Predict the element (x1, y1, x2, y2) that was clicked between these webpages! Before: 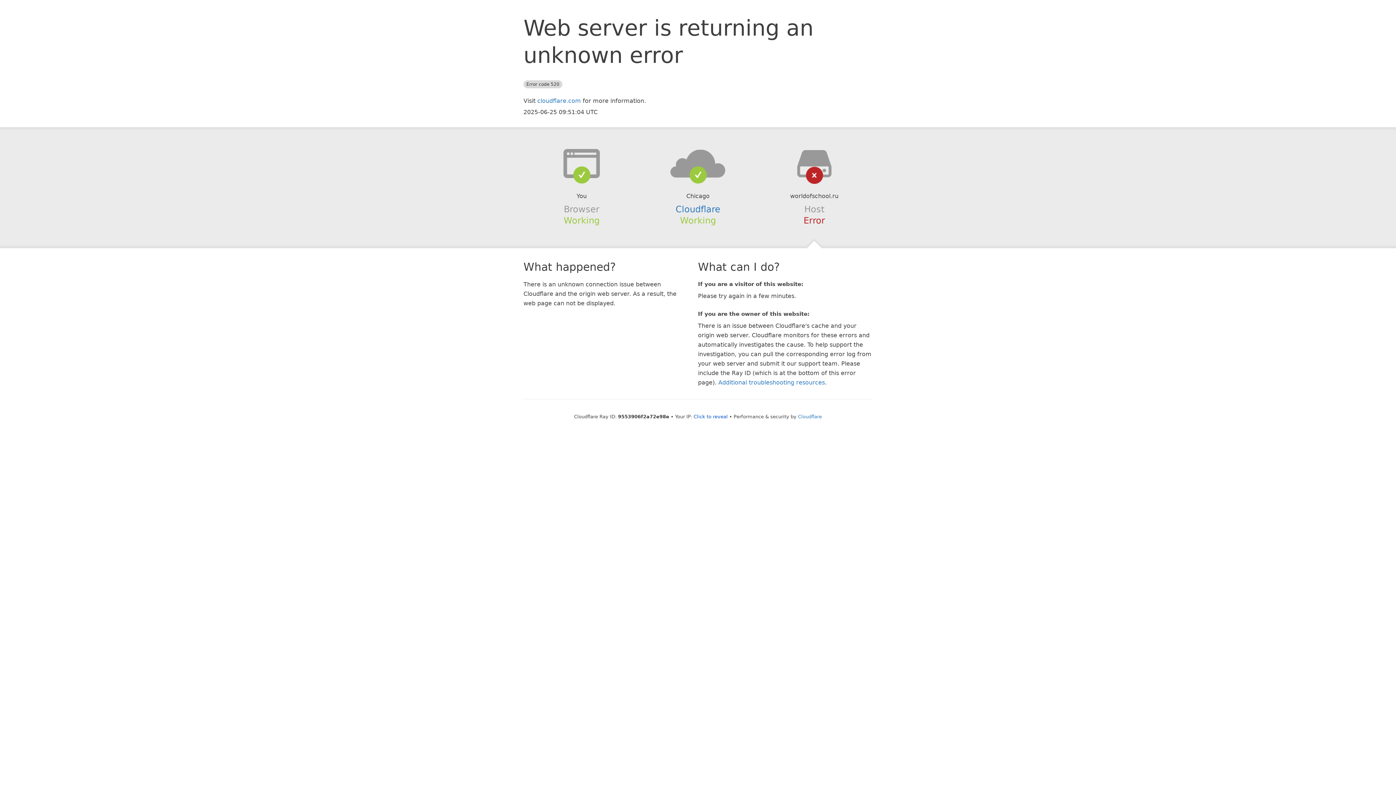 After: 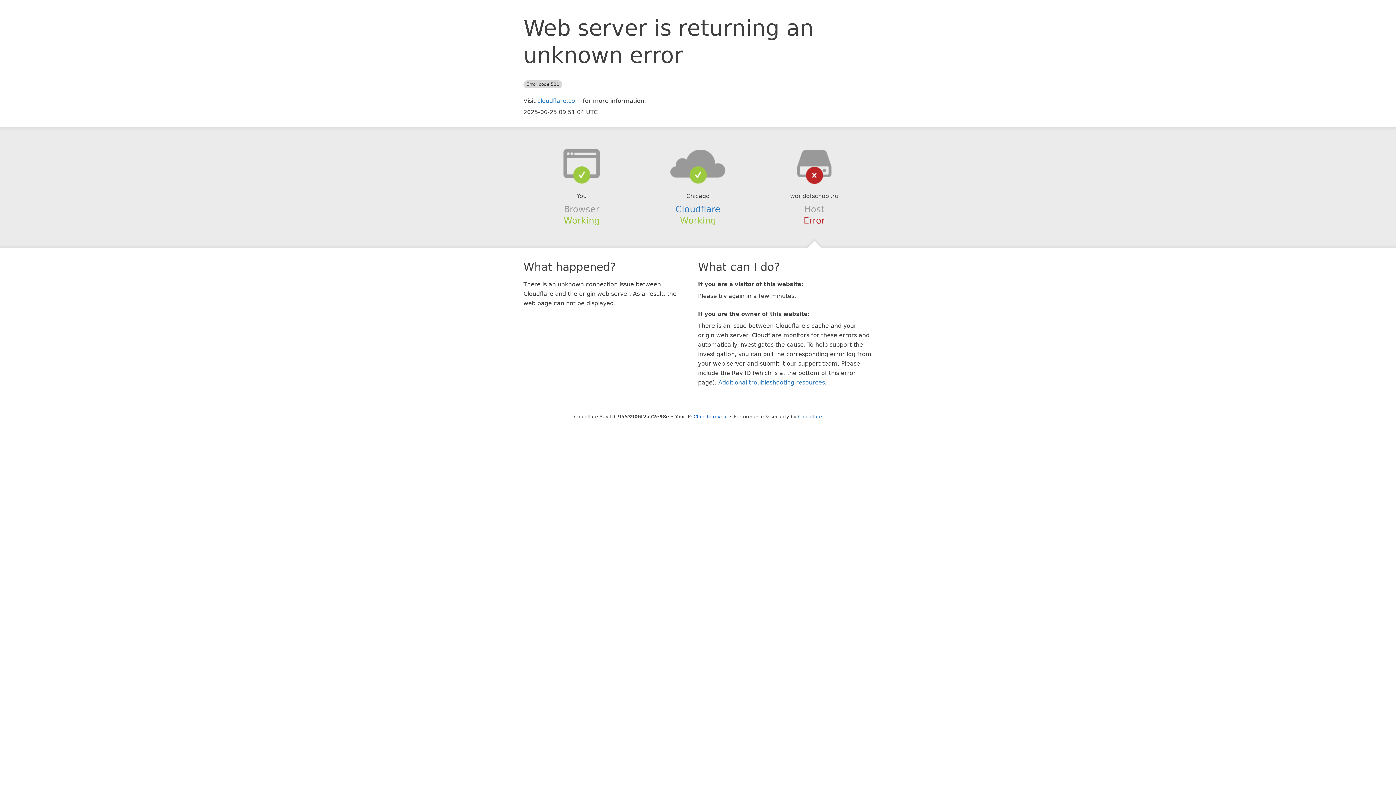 Action: bbox: (639, 148, 756, 178)